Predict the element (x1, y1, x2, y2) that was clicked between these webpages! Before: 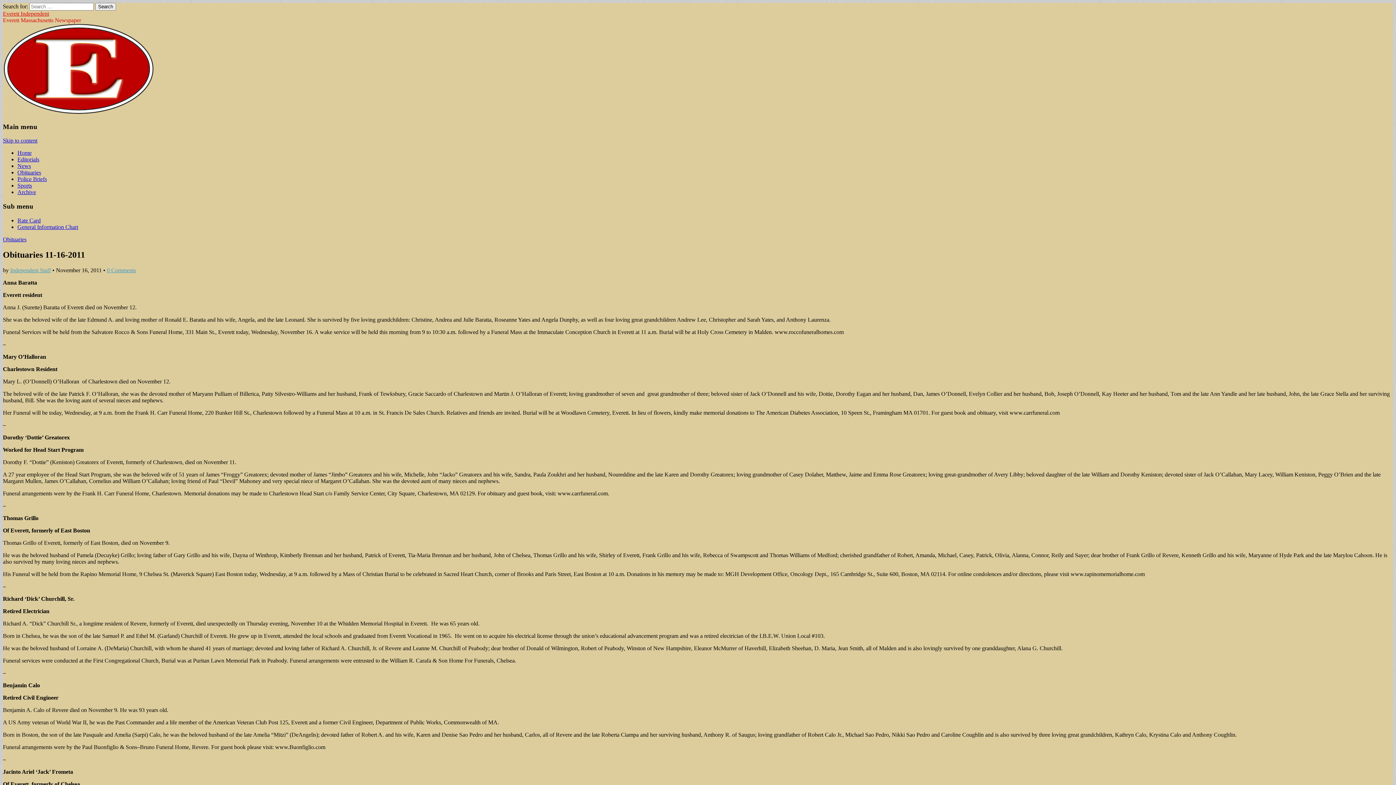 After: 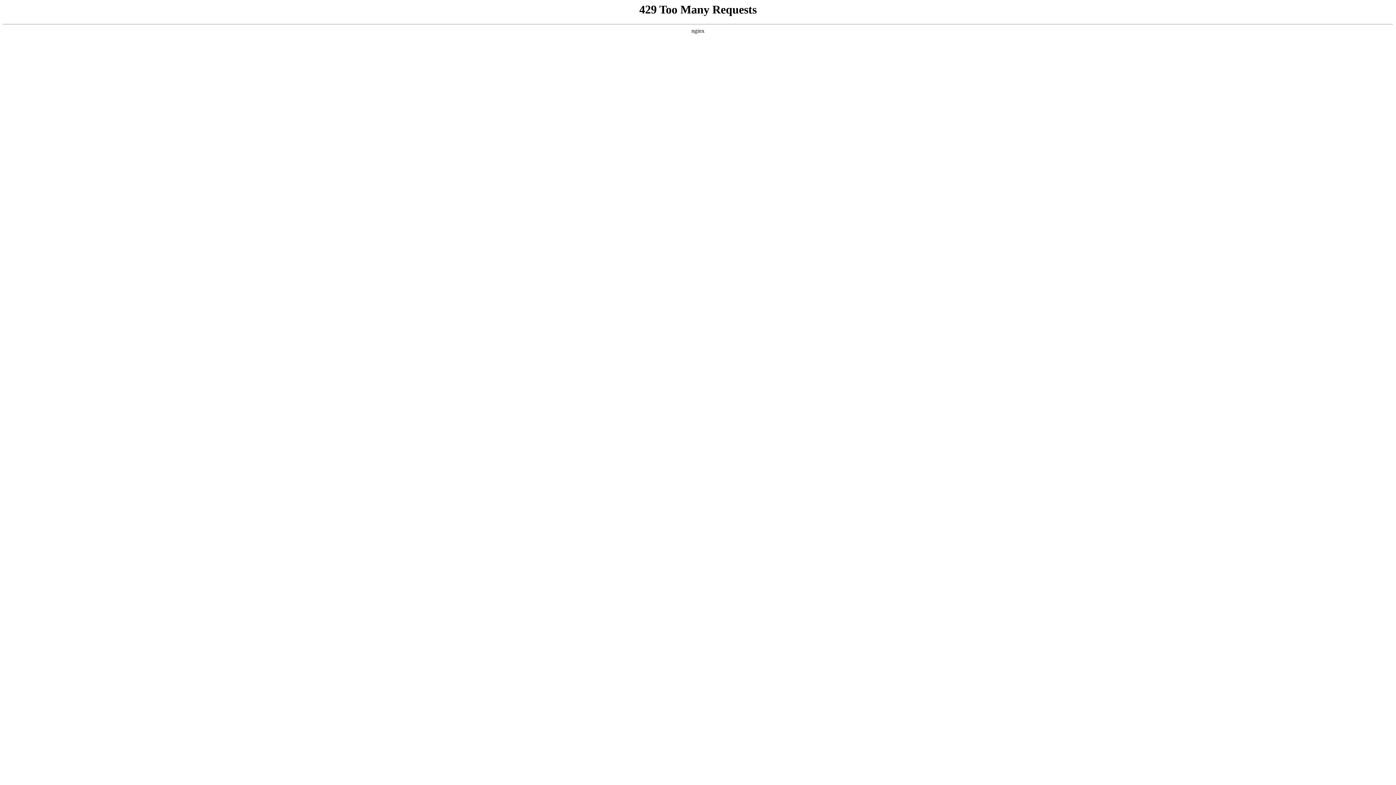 Action: bbox: (17, 217, 40, 223) label: Rate Card